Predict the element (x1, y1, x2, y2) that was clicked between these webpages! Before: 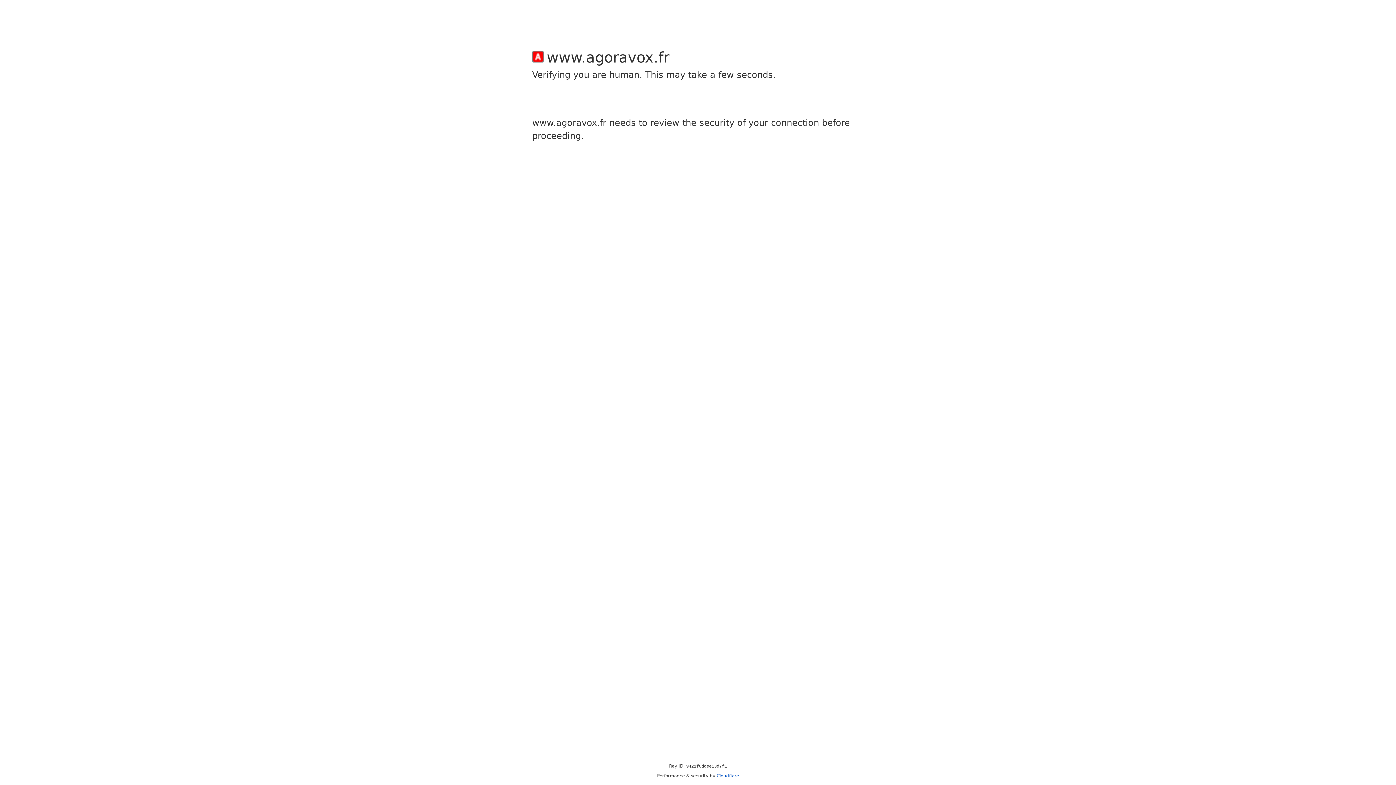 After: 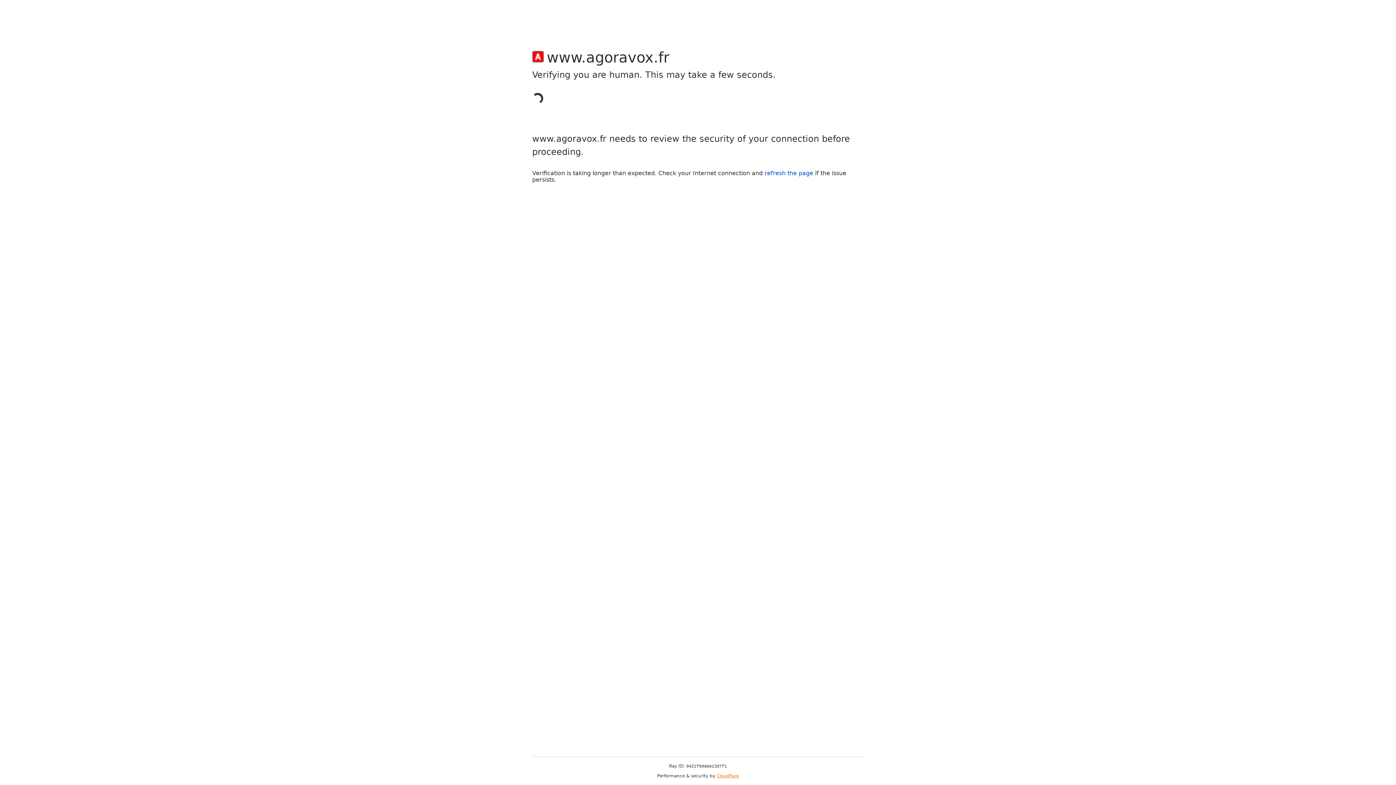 Action: label: Cloudflare bbox: (716, 773, 739, 778)